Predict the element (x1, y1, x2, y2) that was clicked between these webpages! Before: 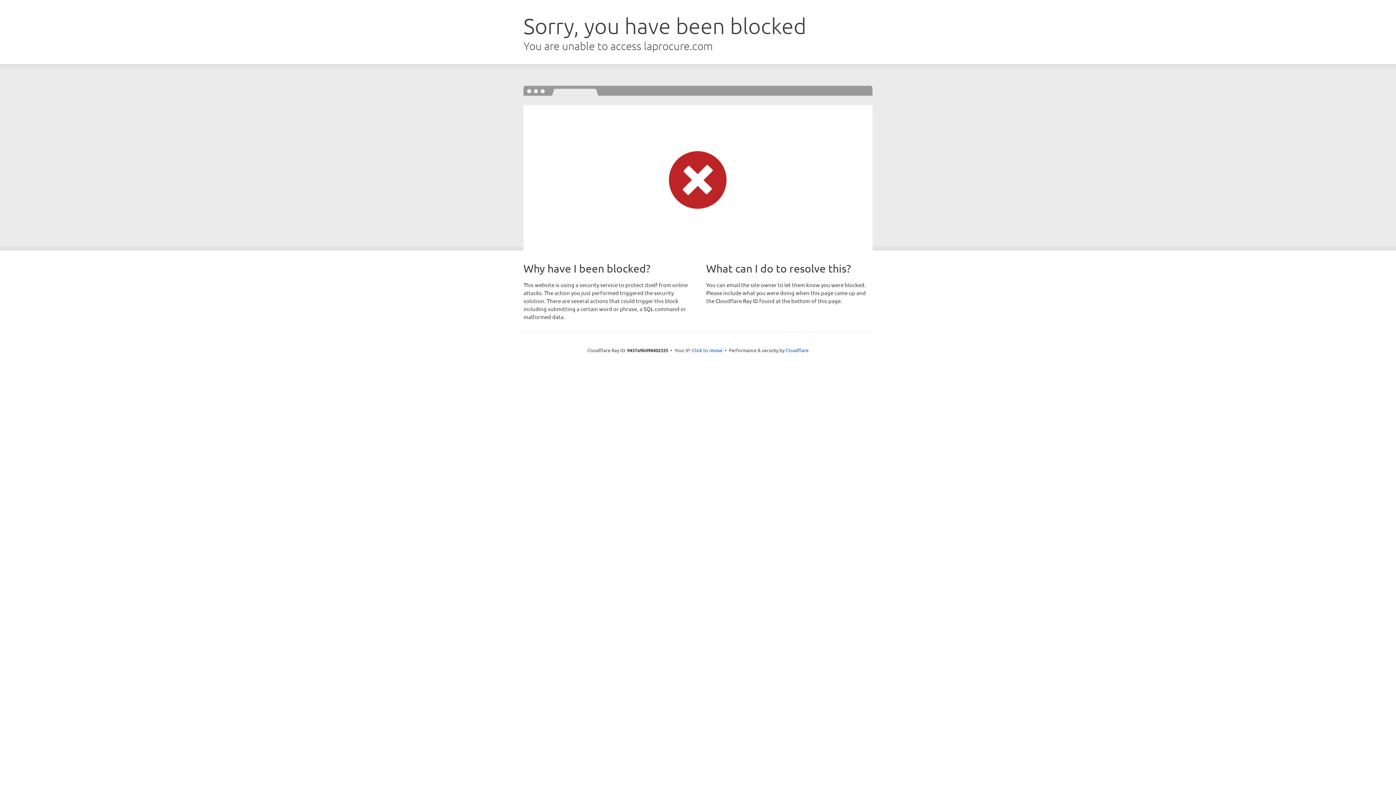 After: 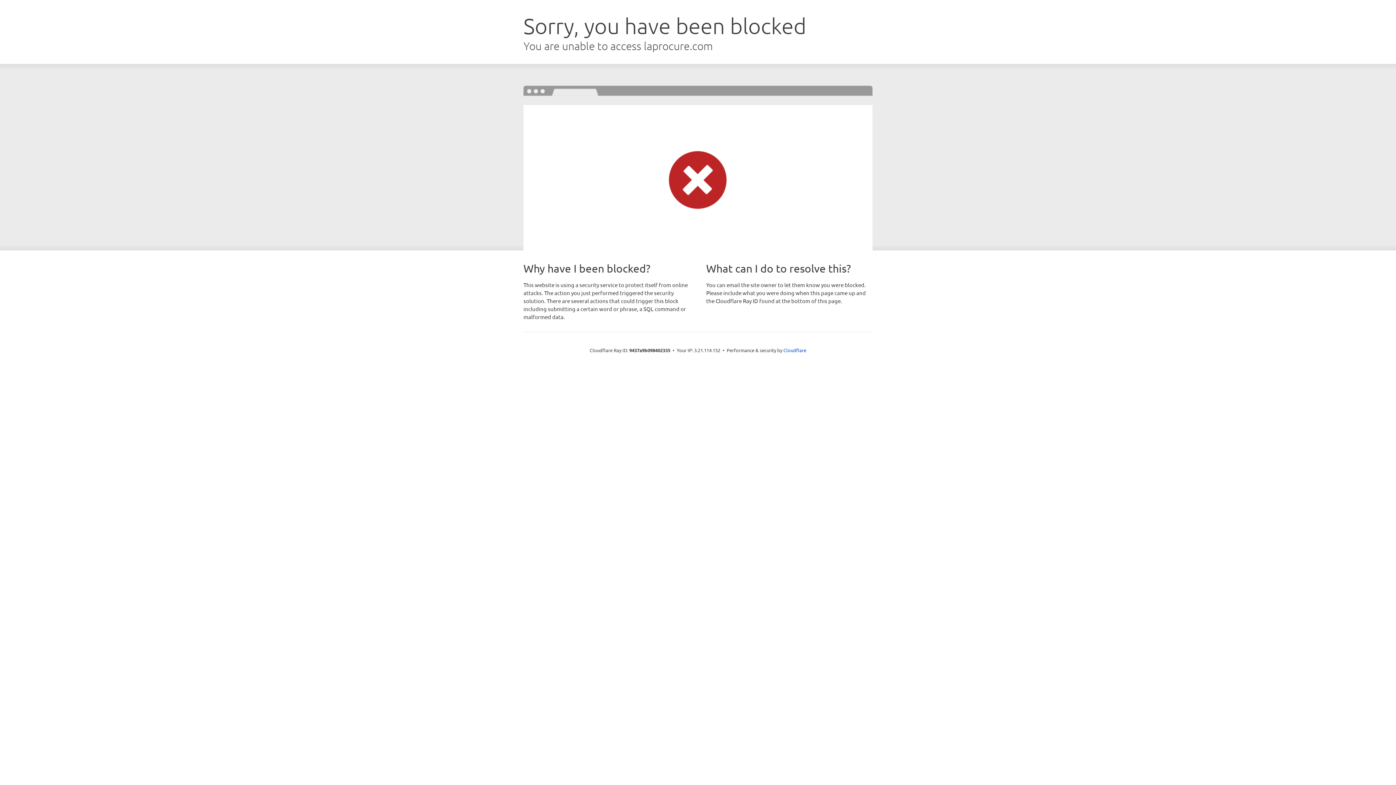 Action: bbox: (692, 346, 722, 353) label: Click to reveal